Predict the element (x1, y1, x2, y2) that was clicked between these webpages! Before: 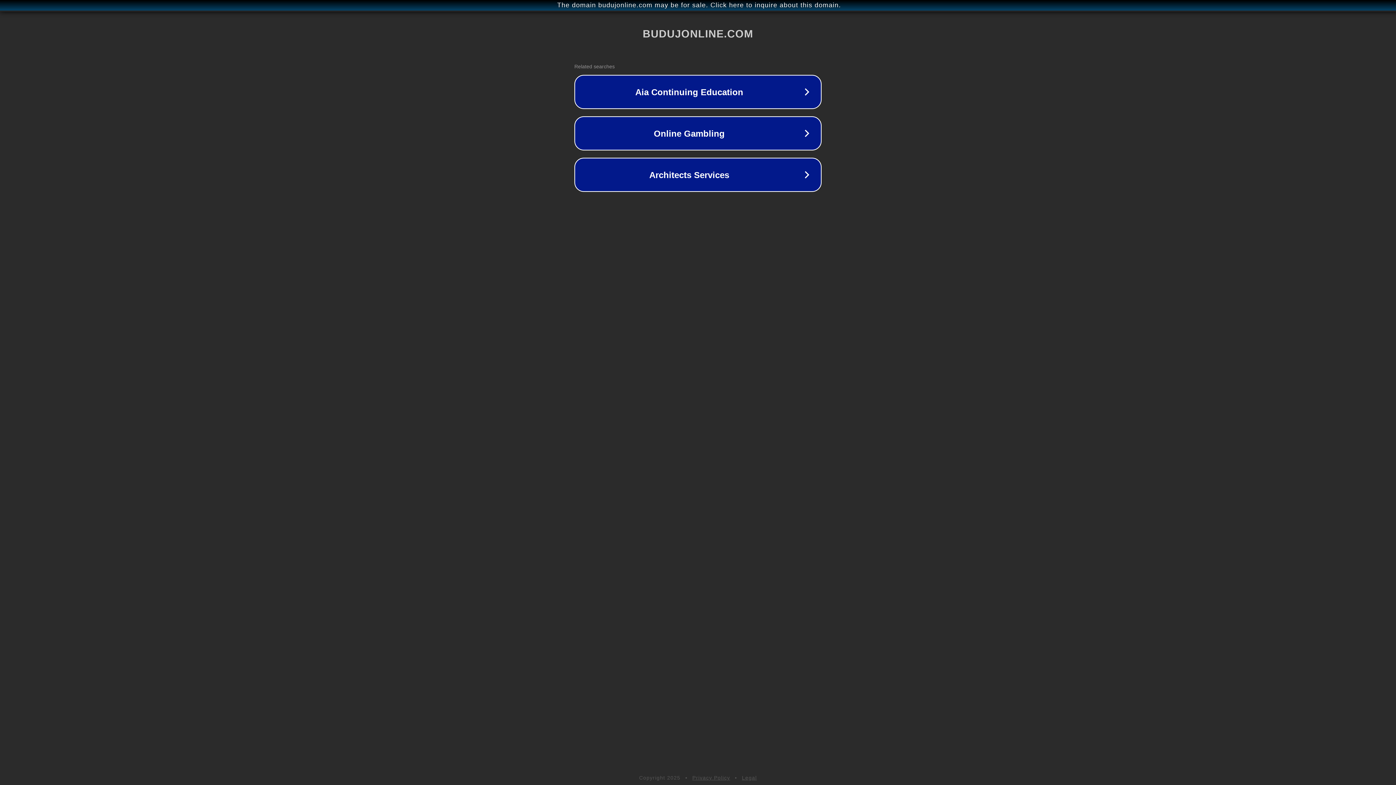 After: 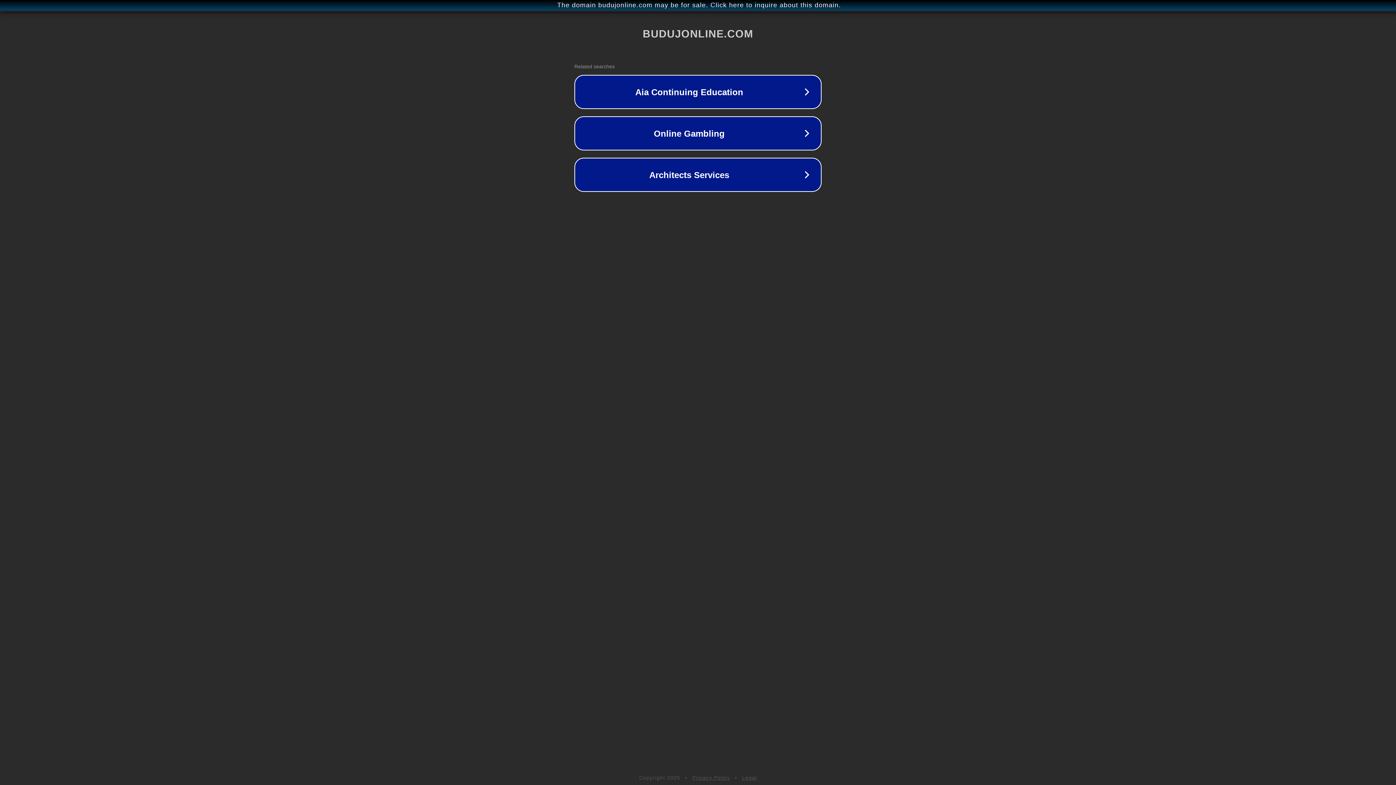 Action: label: Privacy Policy bbox: (692, 775, 730, 781)